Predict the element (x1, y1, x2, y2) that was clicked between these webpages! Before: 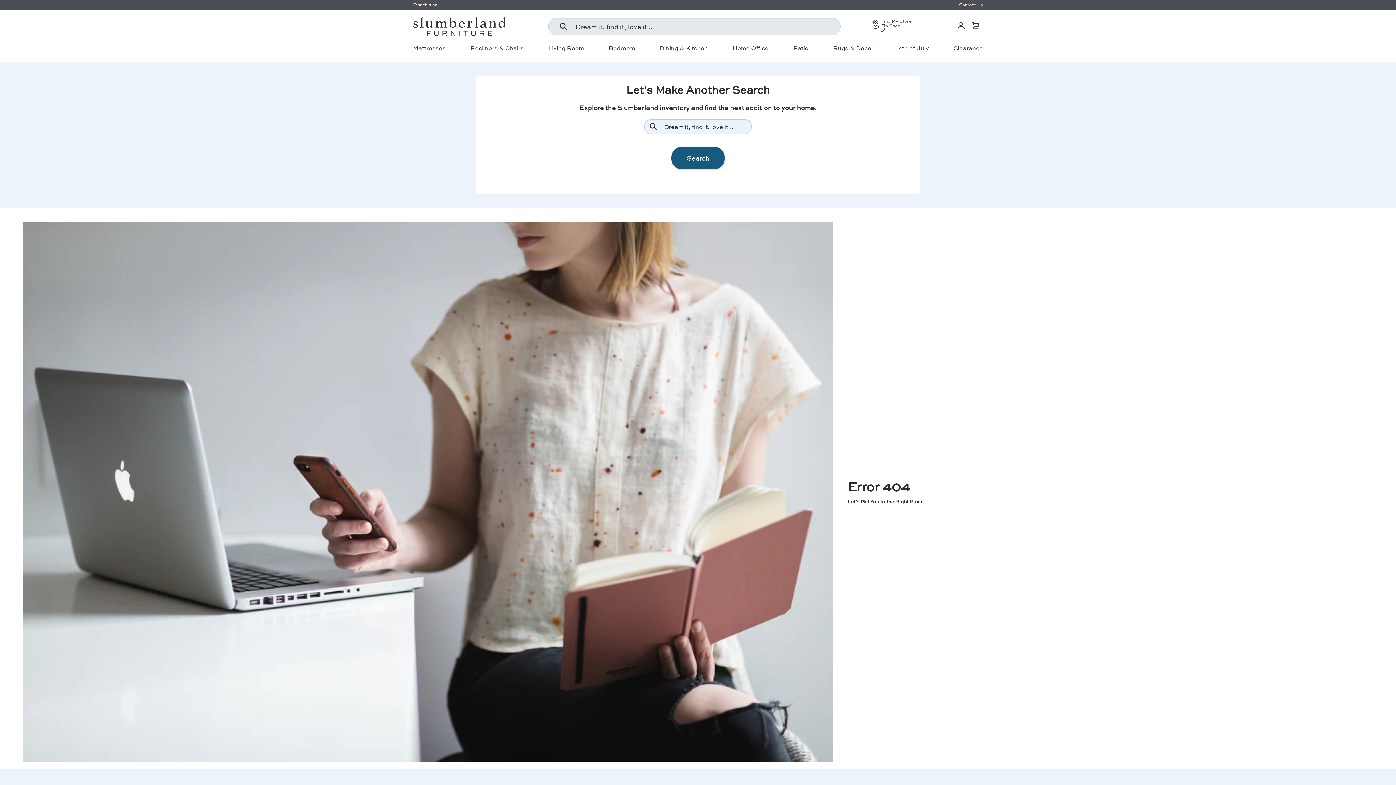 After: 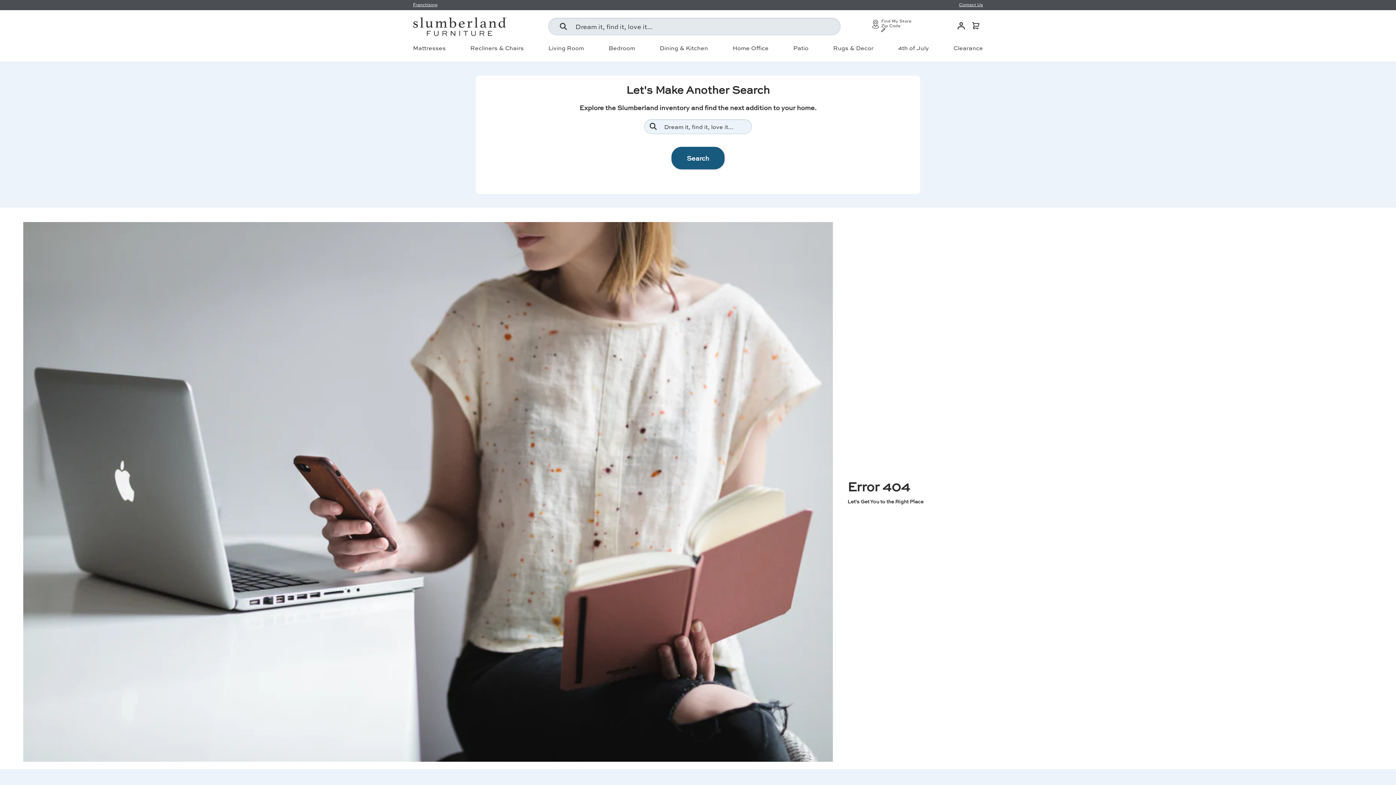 Action: label: Contact Us bbox: (959, 0, 983, 9)